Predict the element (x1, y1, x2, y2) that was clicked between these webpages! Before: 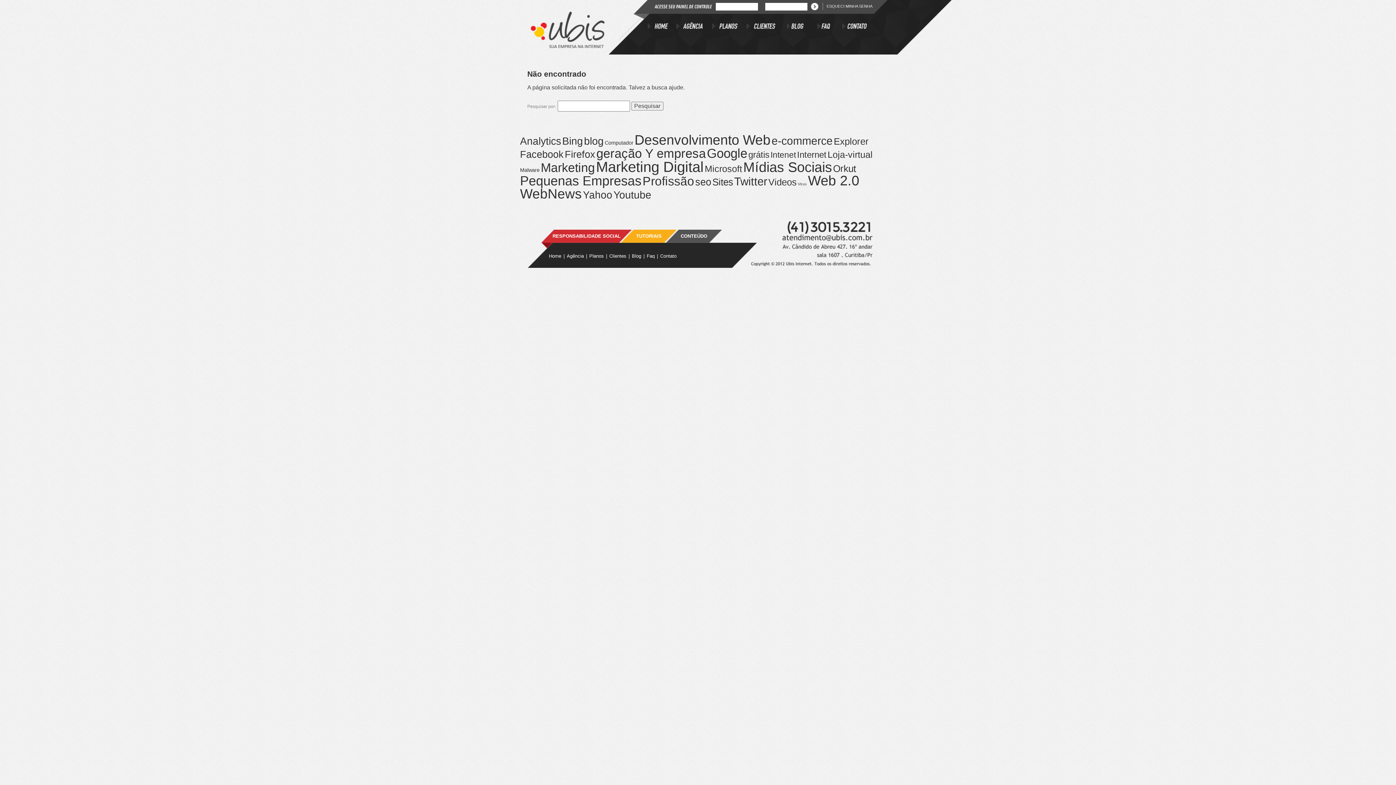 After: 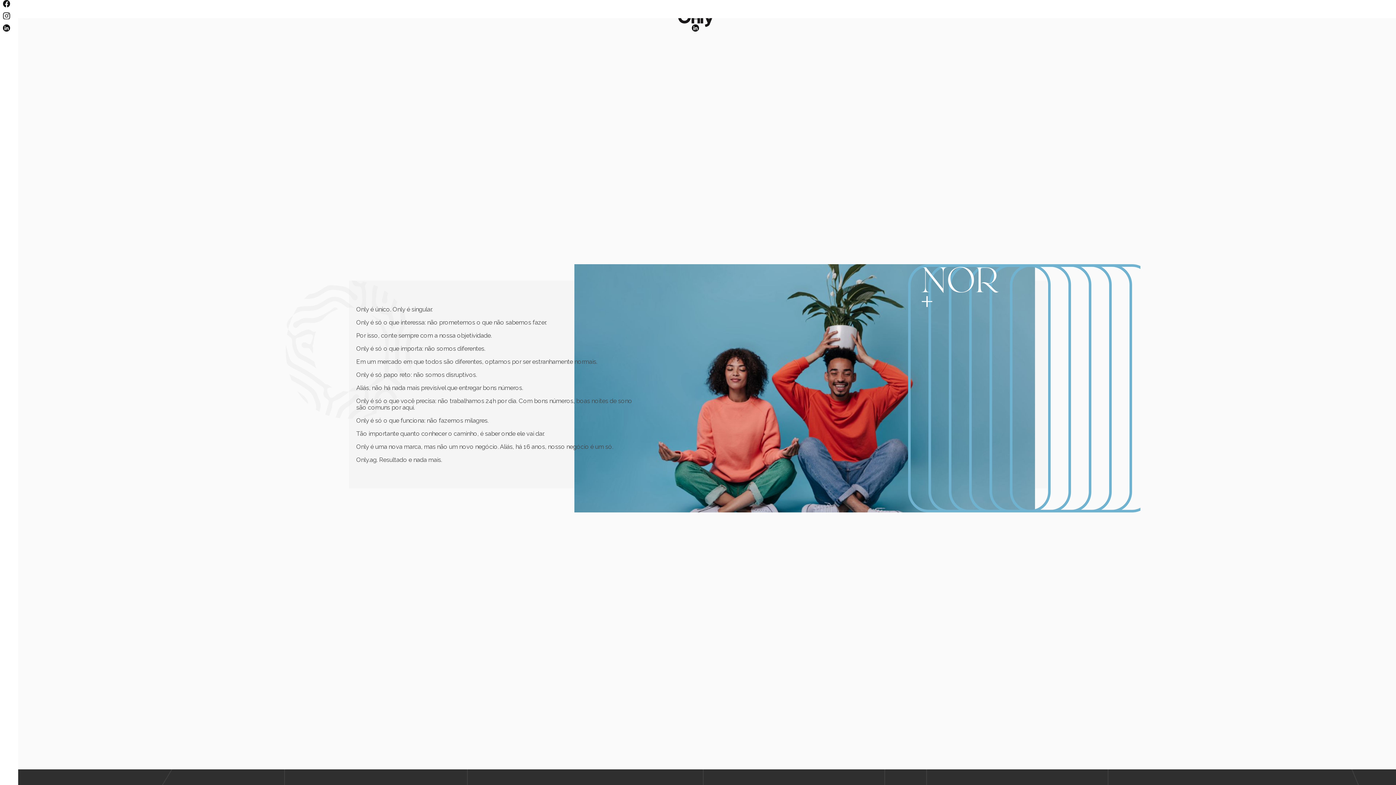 Action: bbox: (646, 253, 654, 258) label: Faq